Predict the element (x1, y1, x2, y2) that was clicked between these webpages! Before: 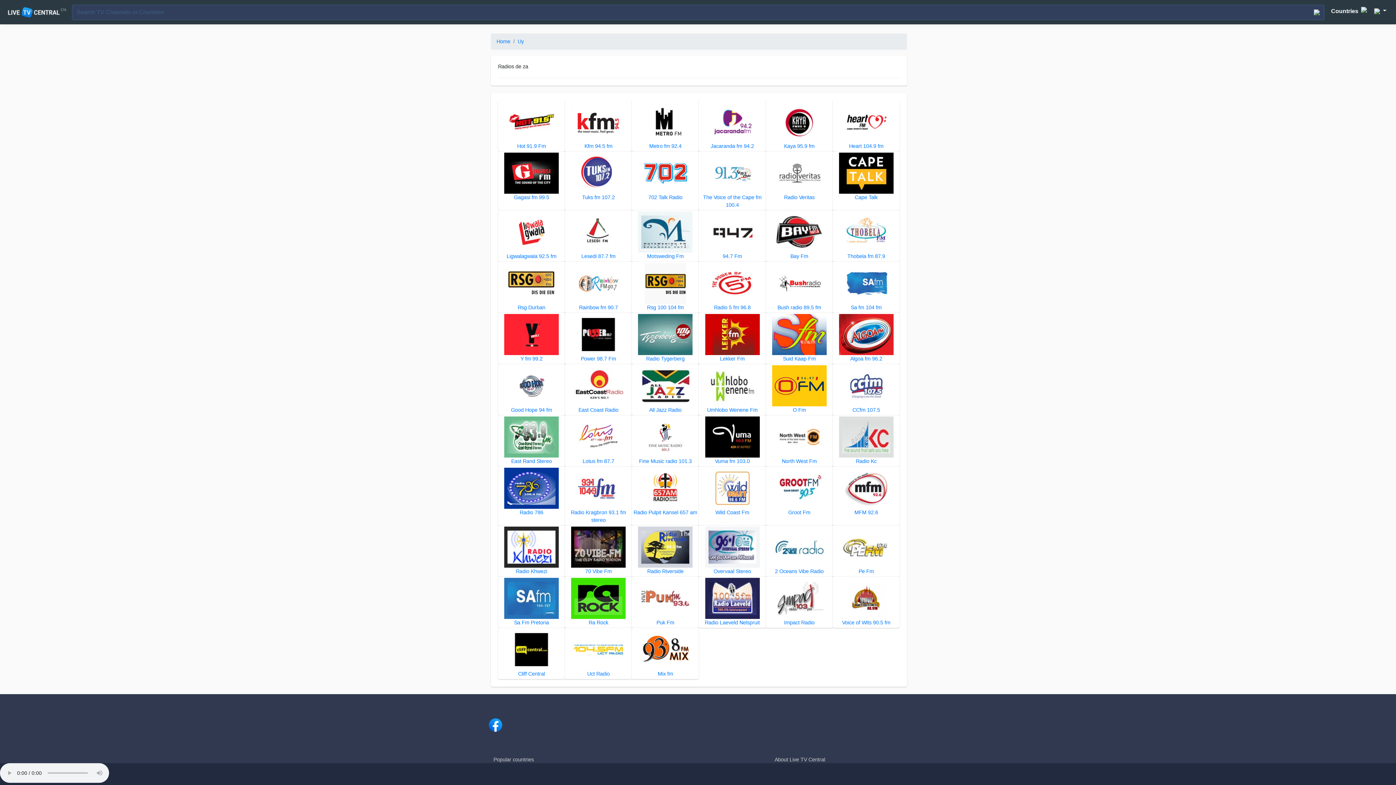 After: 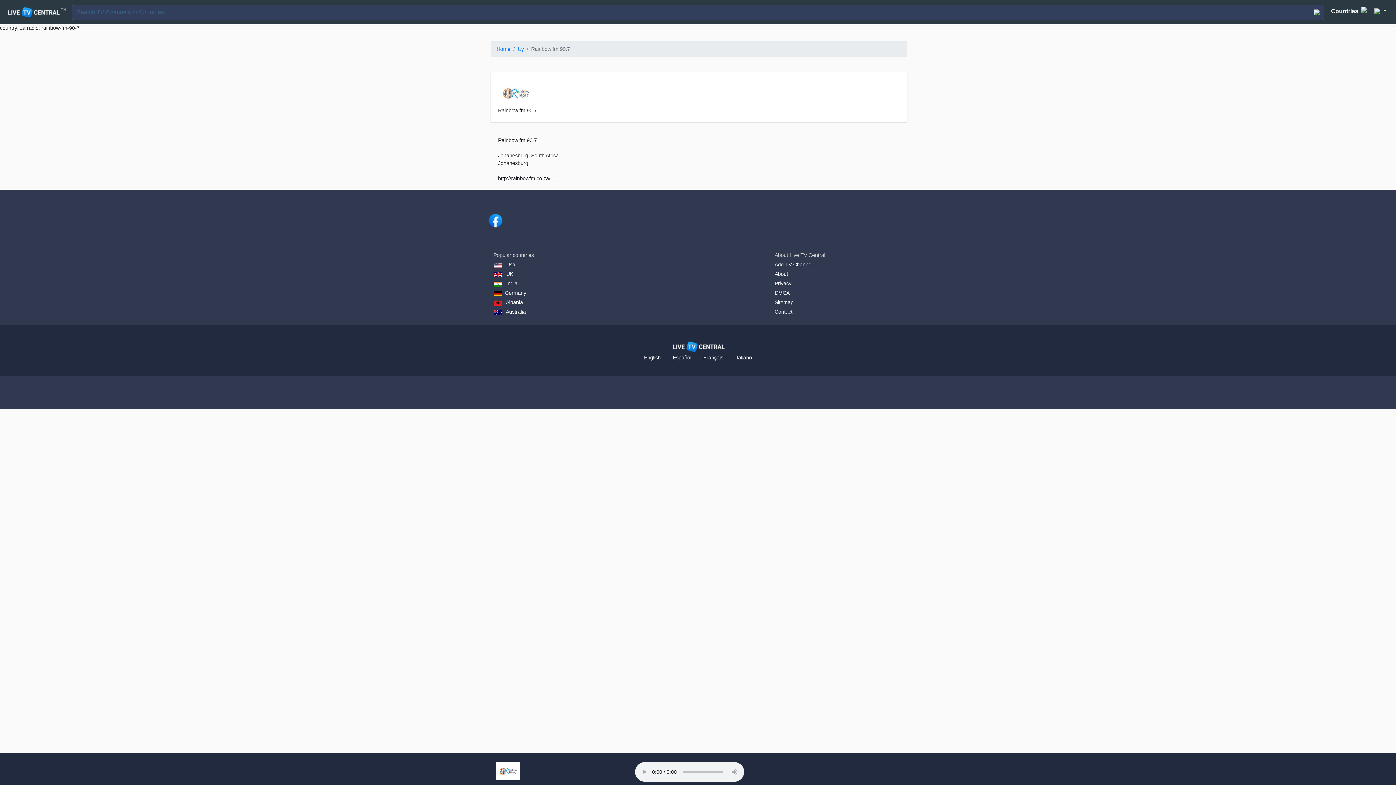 Action: bbox: (566, 262, 631, 304)